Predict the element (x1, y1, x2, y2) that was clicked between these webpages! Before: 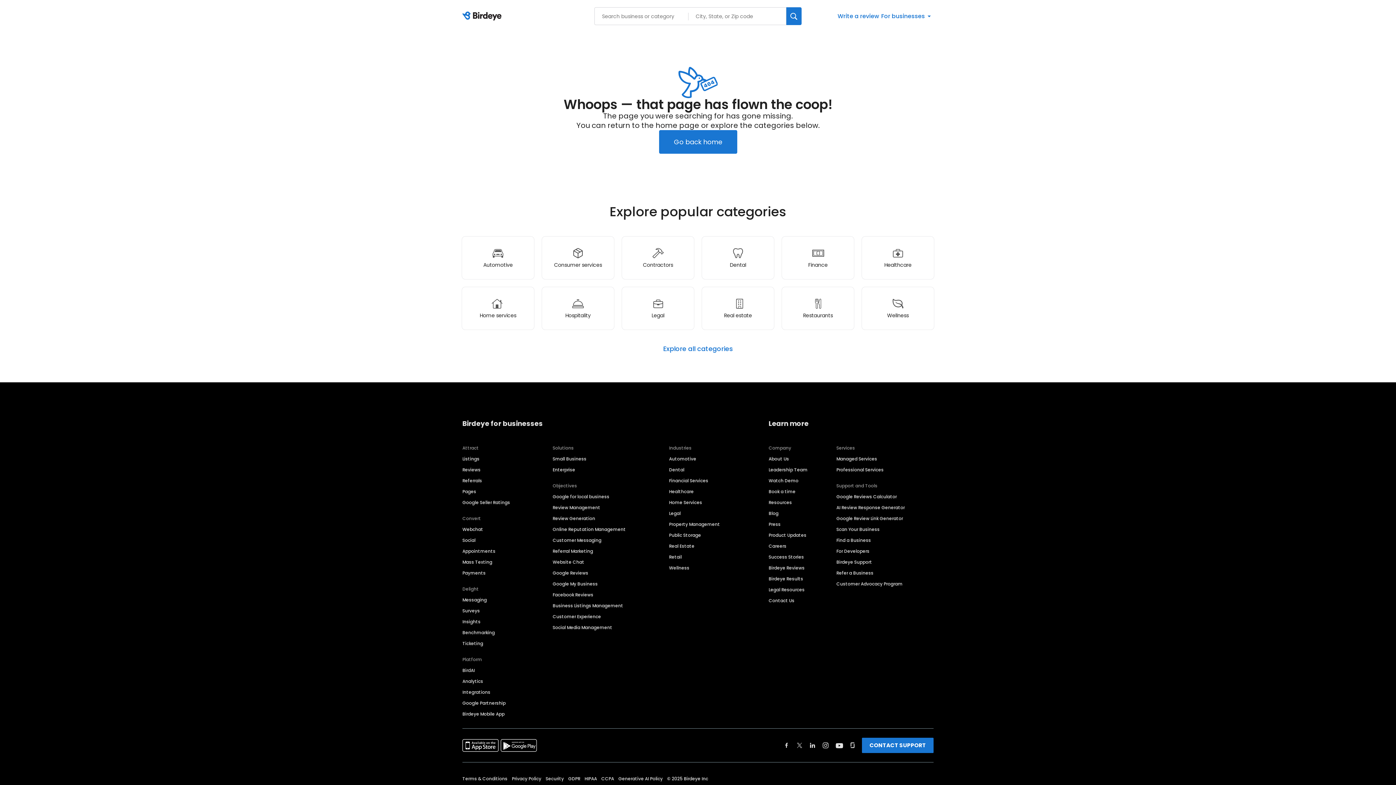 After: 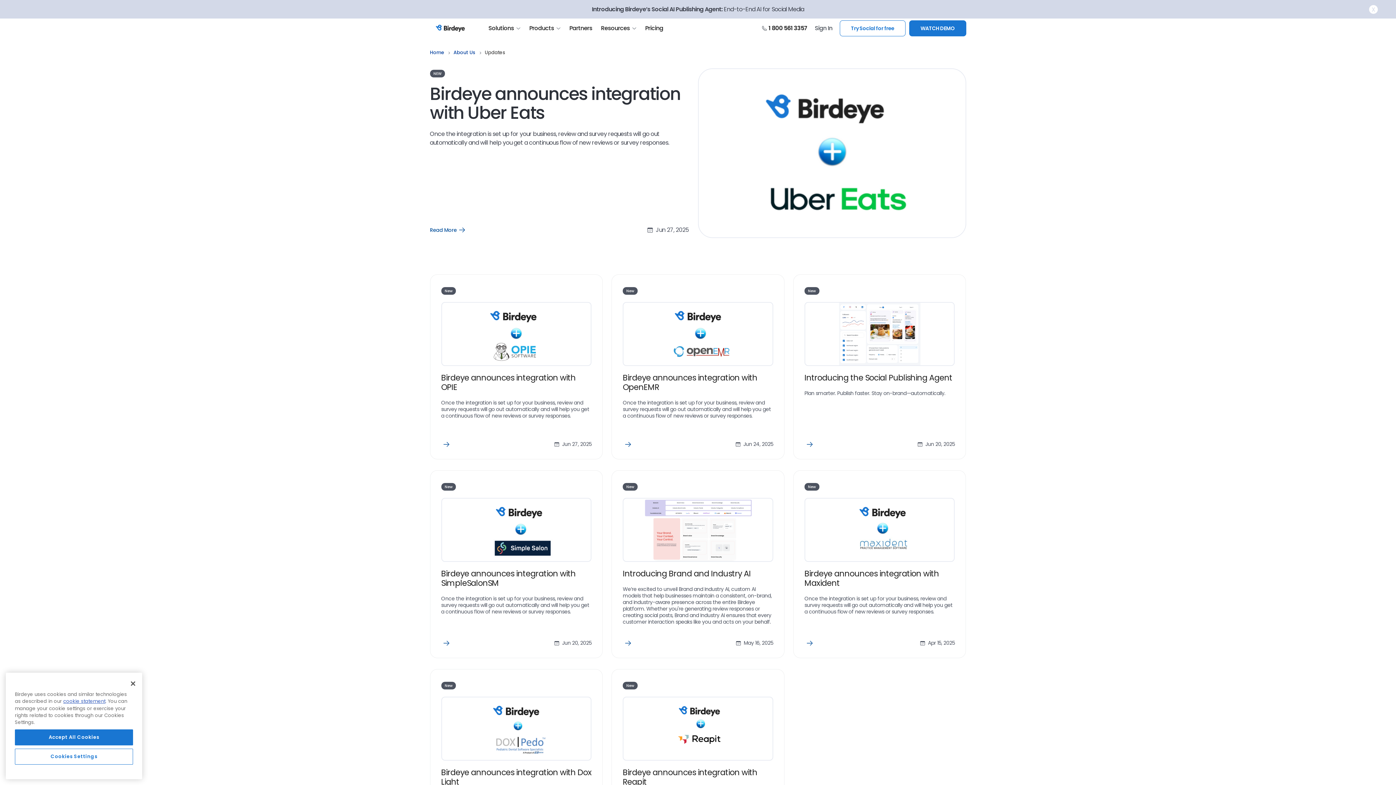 Action: label: Product Updates bbox: (768, 532, 810, 539)